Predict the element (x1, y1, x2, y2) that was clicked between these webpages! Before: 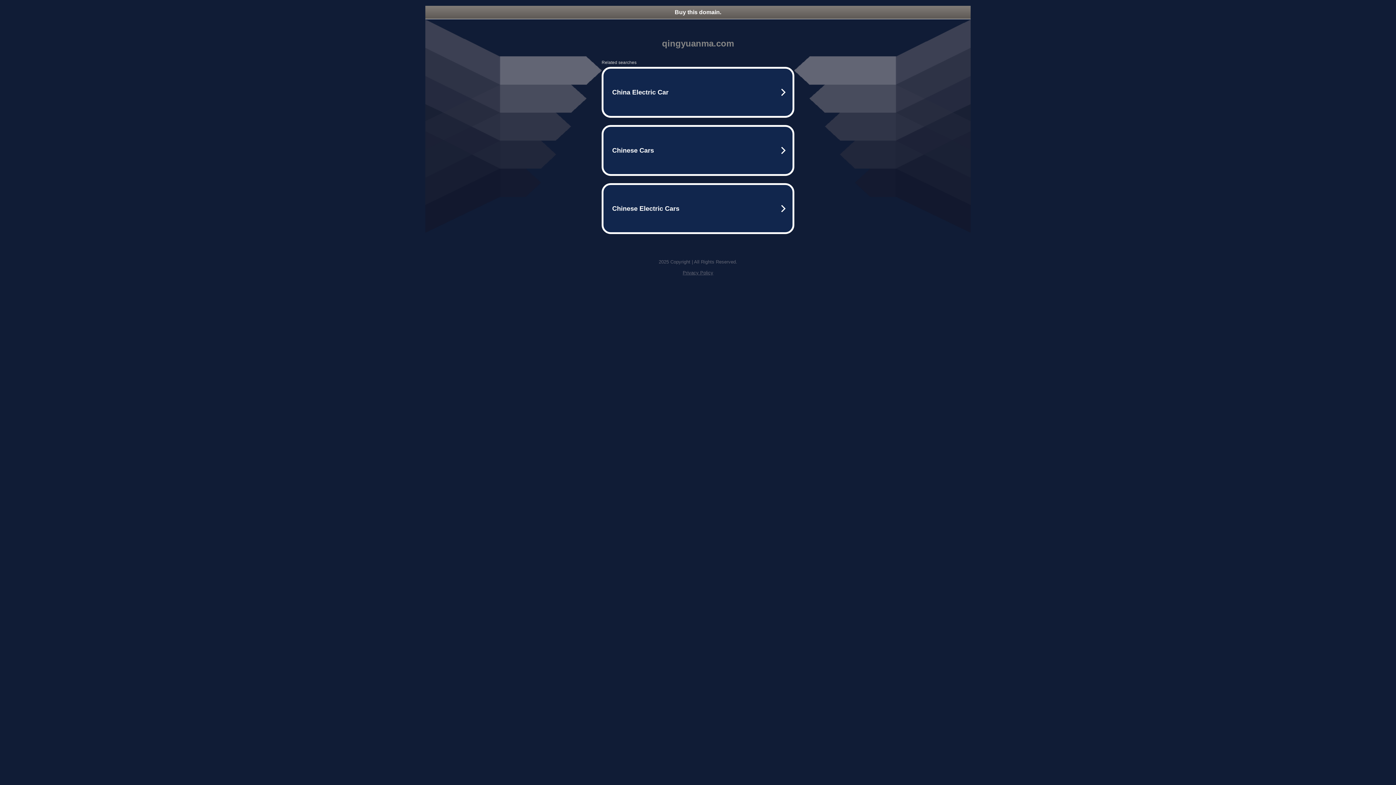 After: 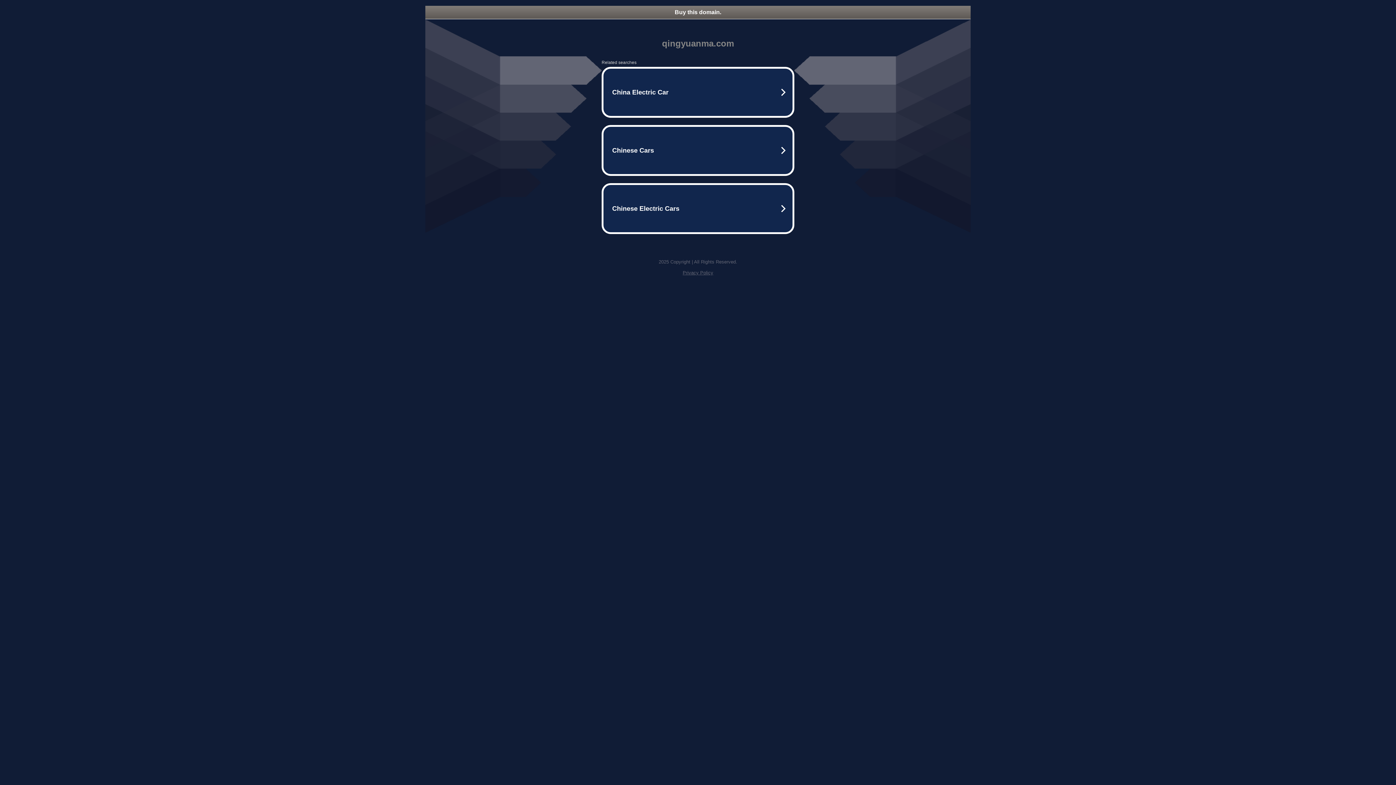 Action: label: Privacy Policy bbox: (682, 270, 713, 275)